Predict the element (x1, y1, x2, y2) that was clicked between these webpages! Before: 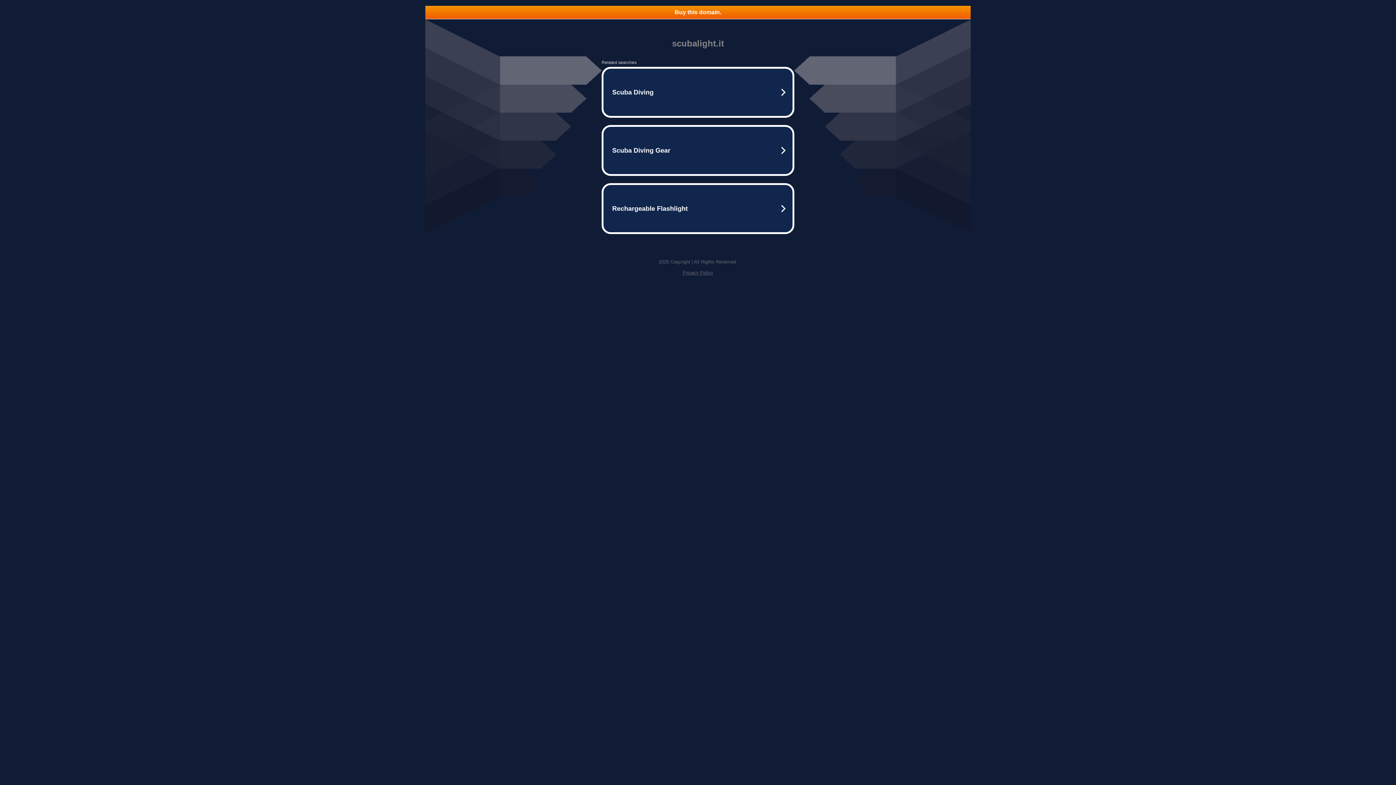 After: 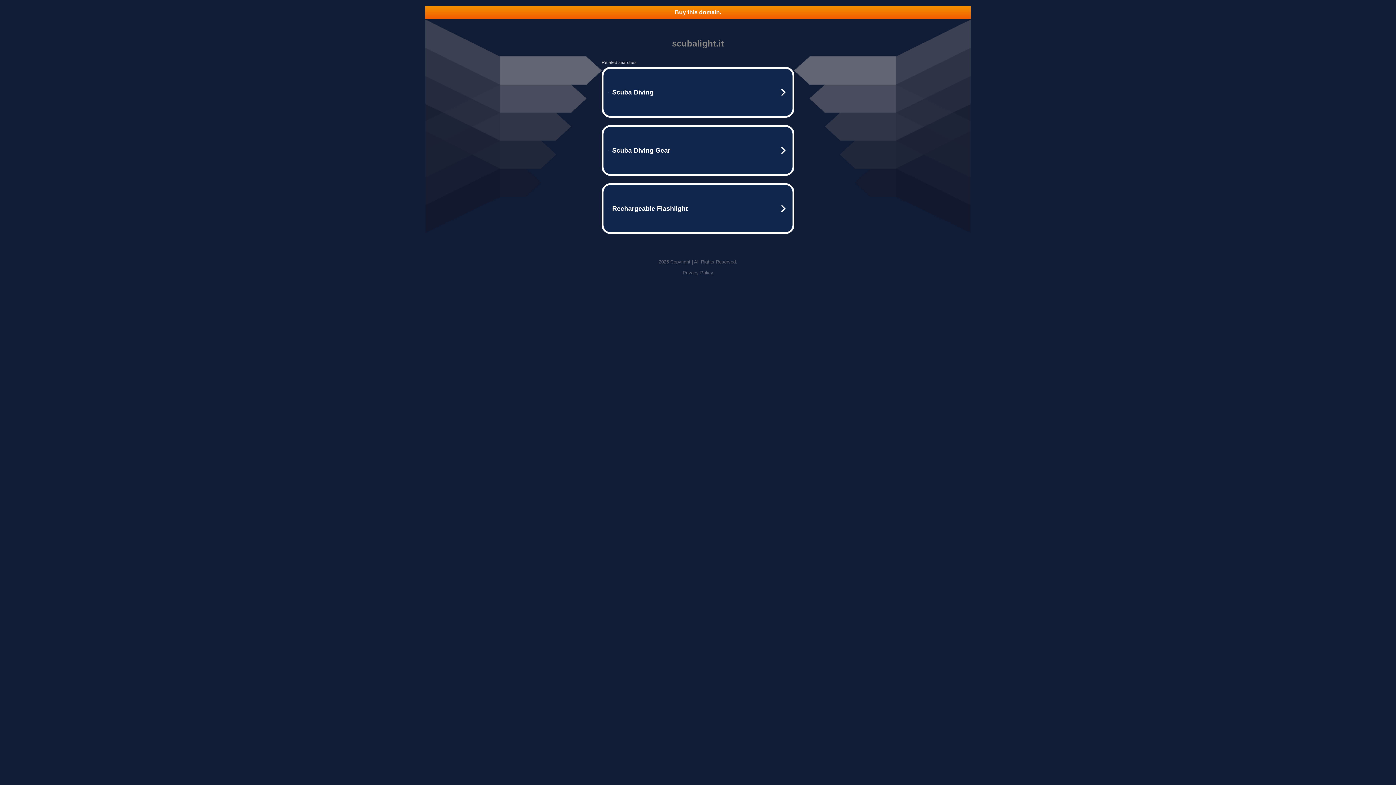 Action: label: Buy this domain. bbox: (425, 5, 970, 18)